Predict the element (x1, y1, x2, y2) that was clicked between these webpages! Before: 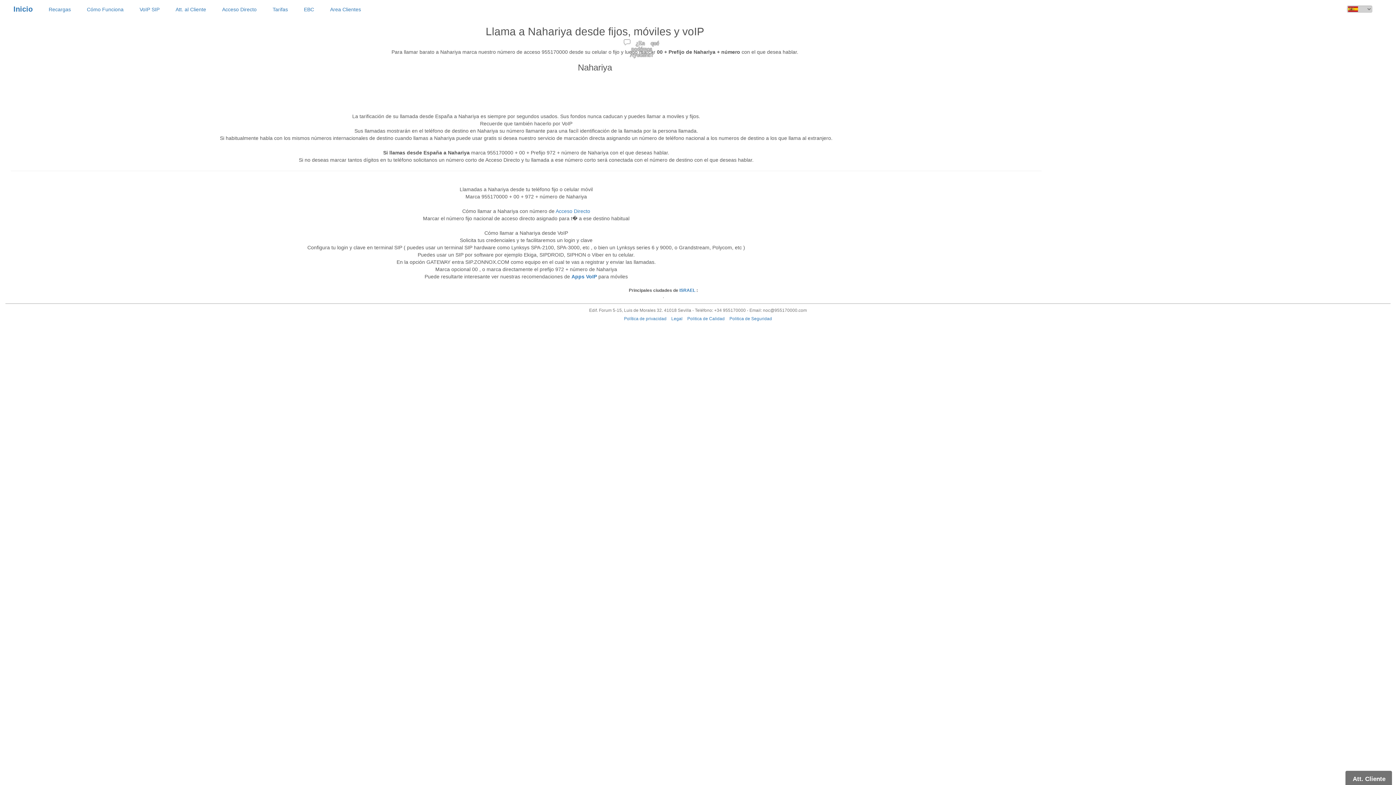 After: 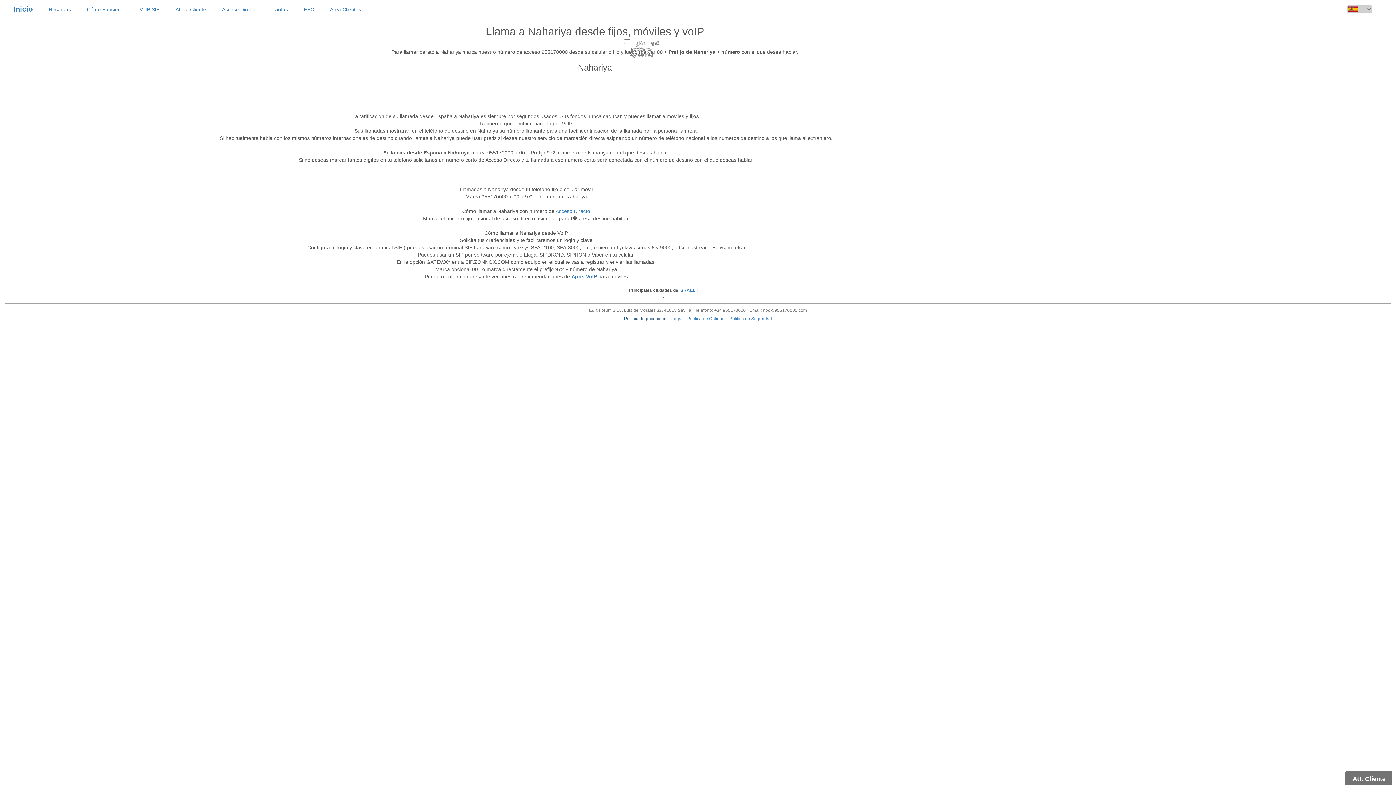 Action: label: Política de privacidad bbox: (622, 314, 668, 323)